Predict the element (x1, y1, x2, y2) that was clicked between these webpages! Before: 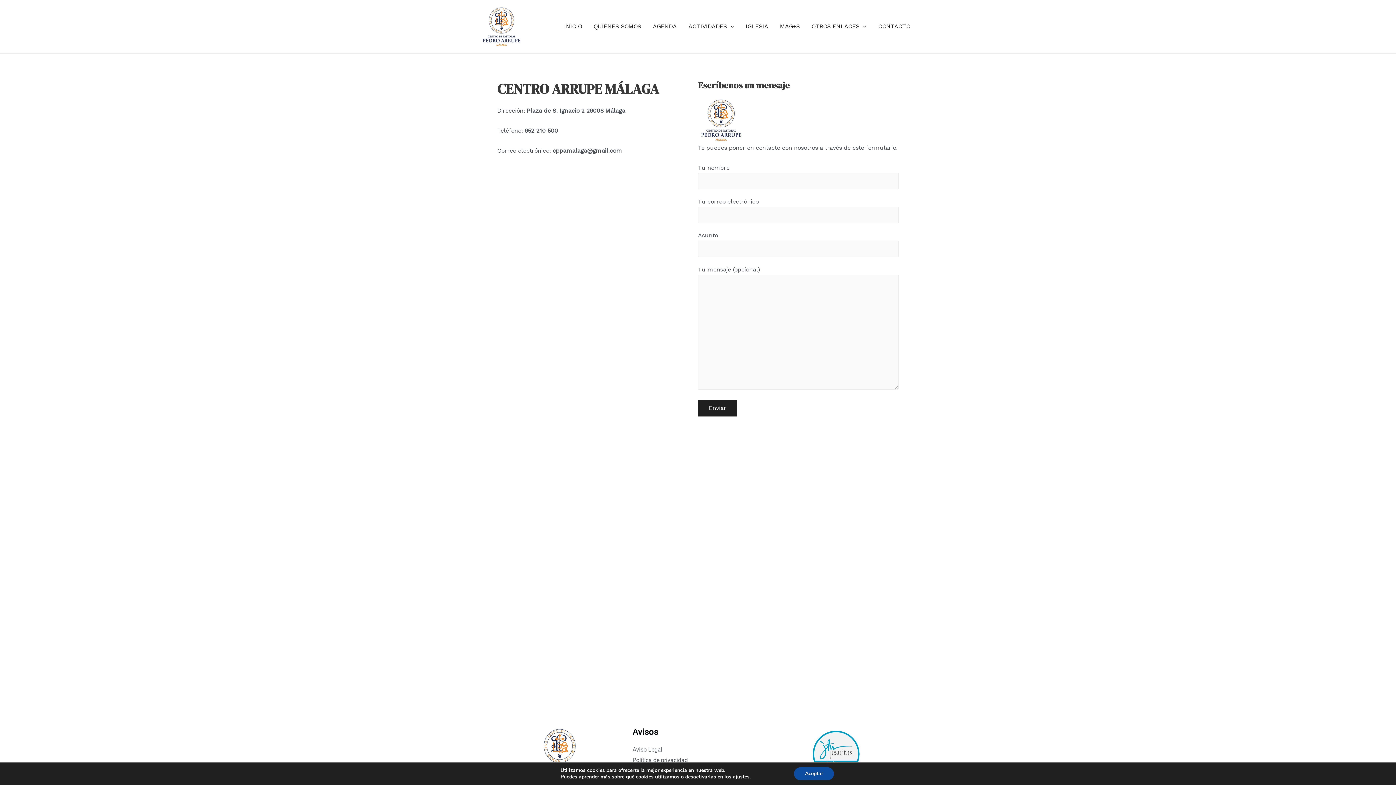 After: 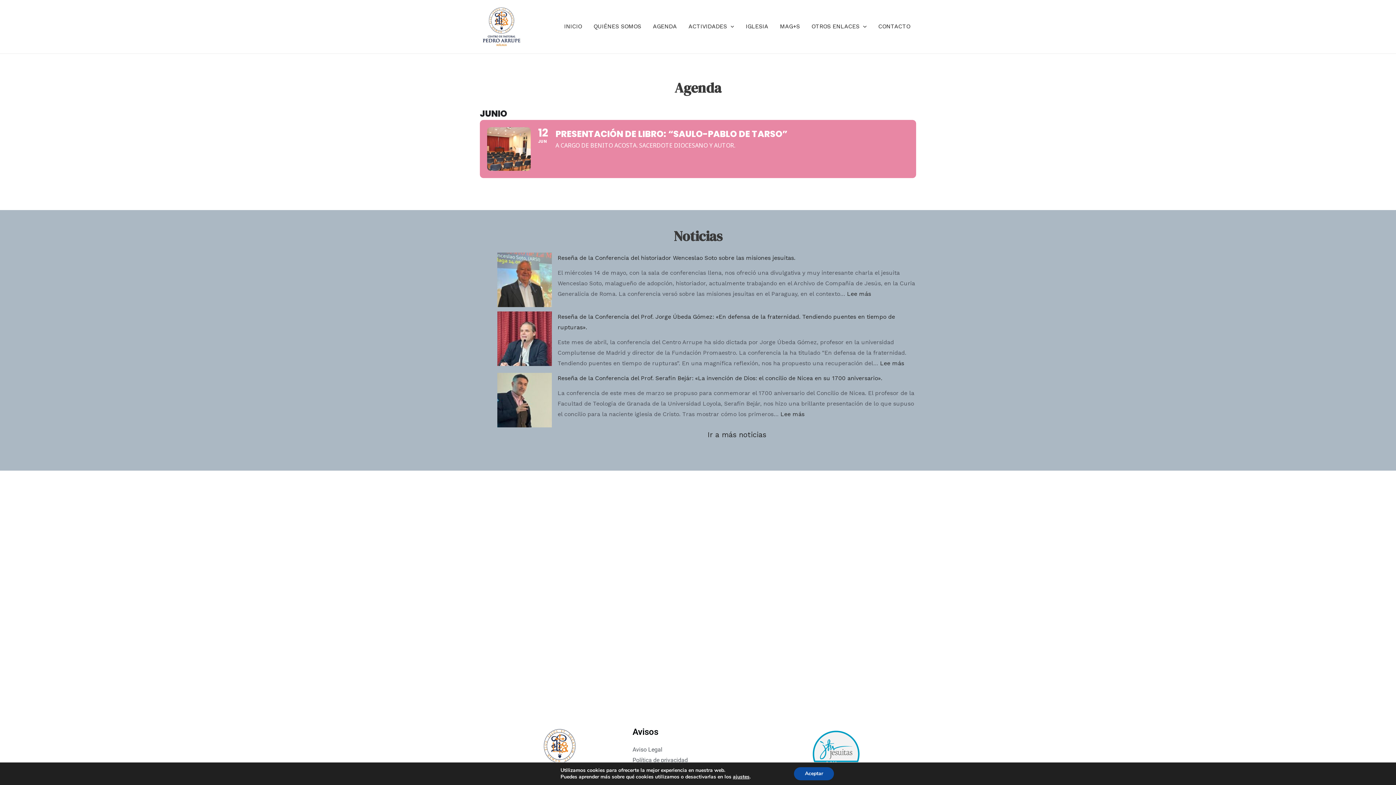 Action: bbox: (558, 12, 587, 41) label: INICIO